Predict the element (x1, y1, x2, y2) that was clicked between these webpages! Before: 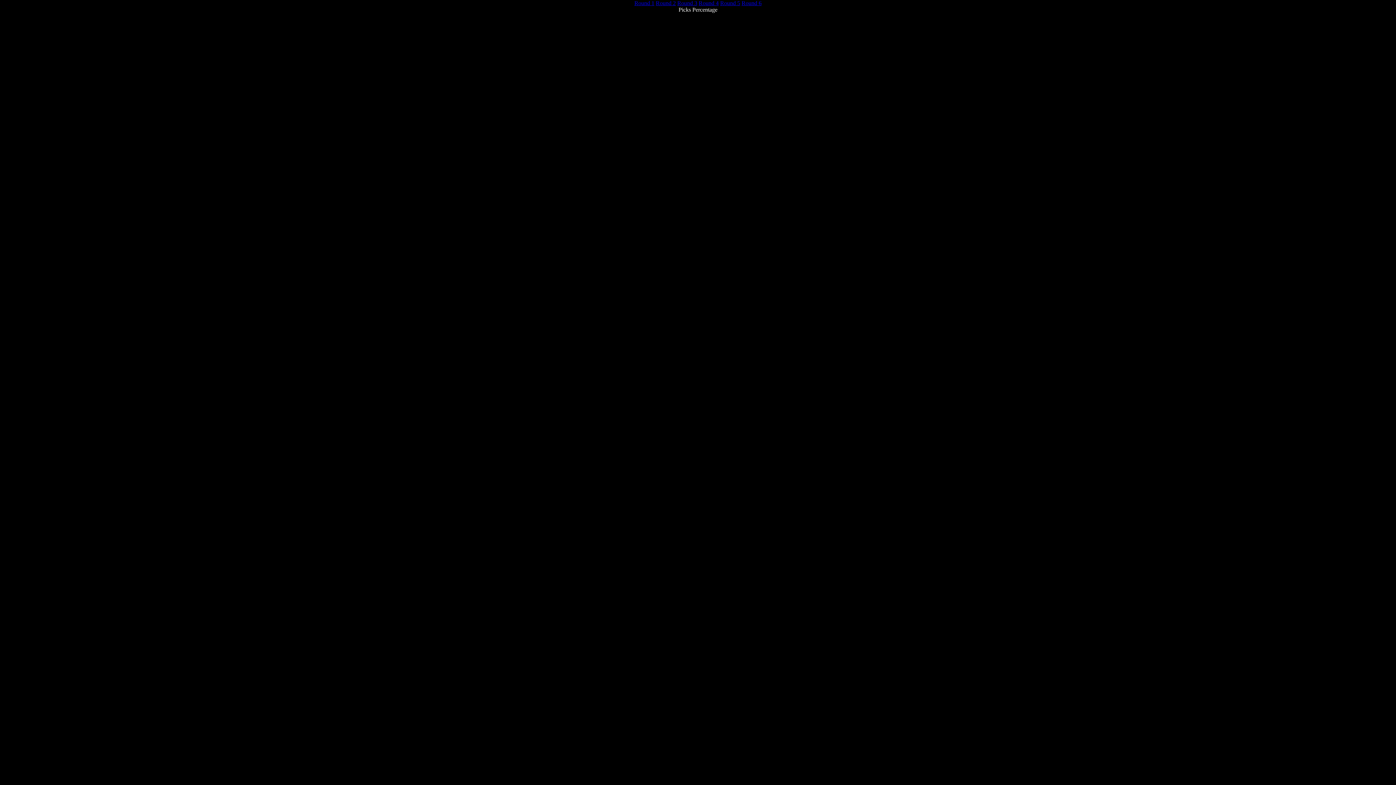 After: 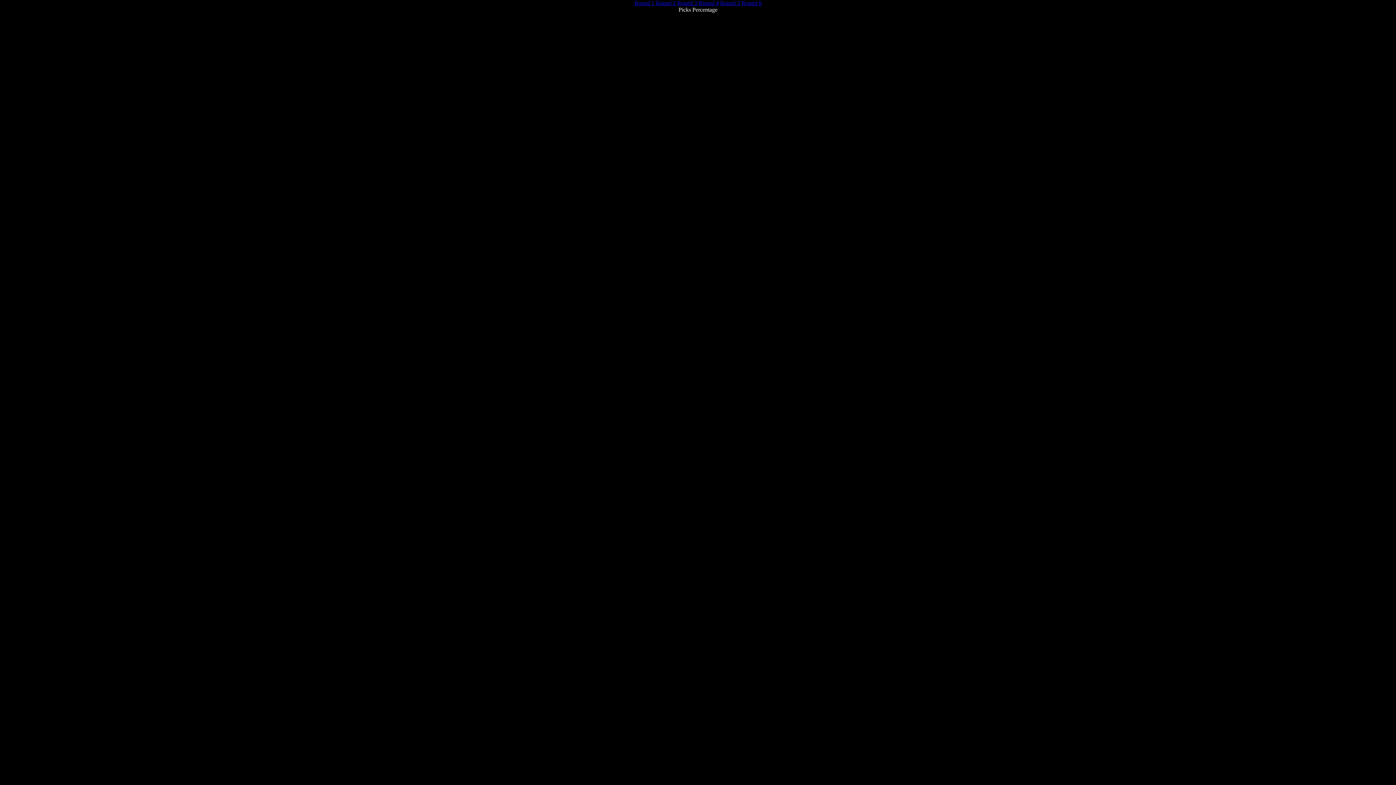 Action: bbox: (720, 0, 740, 6) label: Round 5